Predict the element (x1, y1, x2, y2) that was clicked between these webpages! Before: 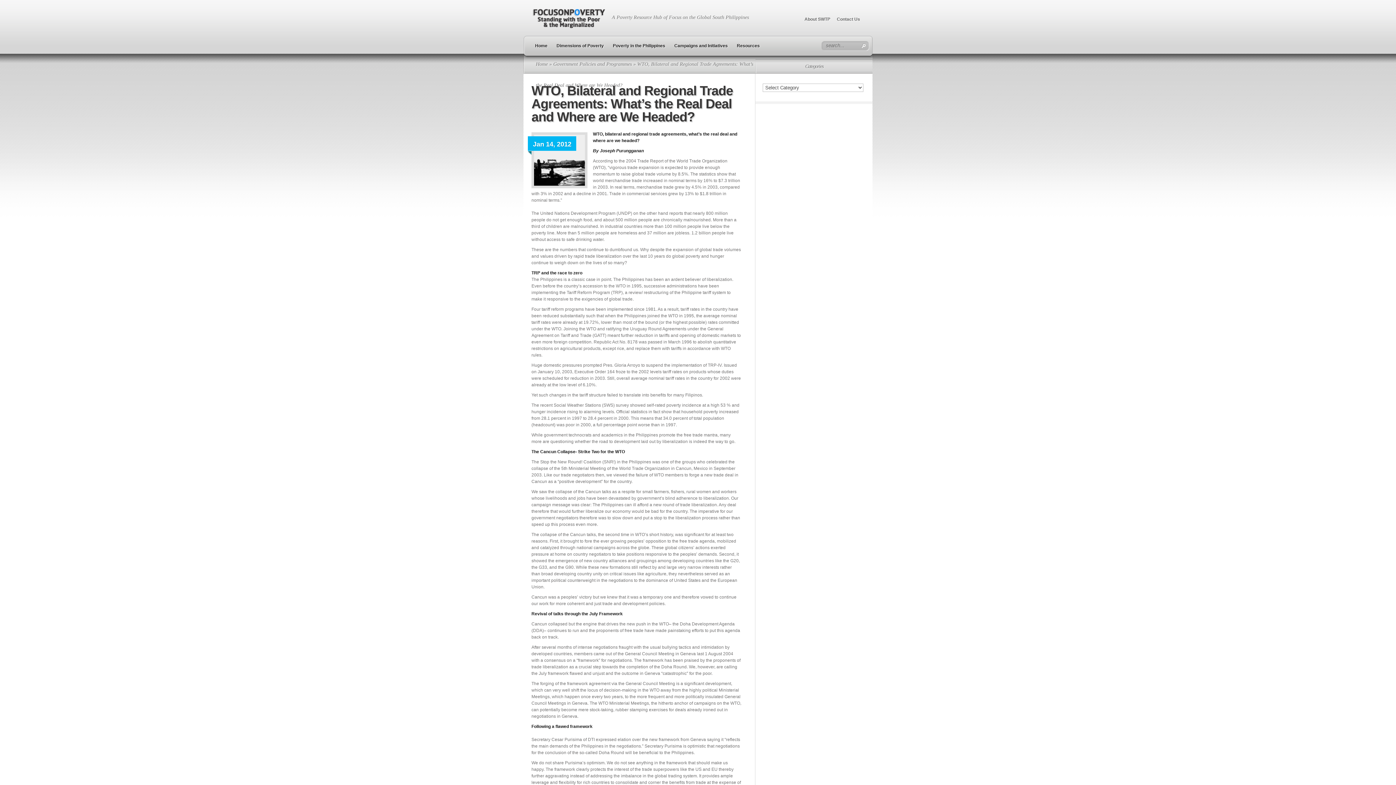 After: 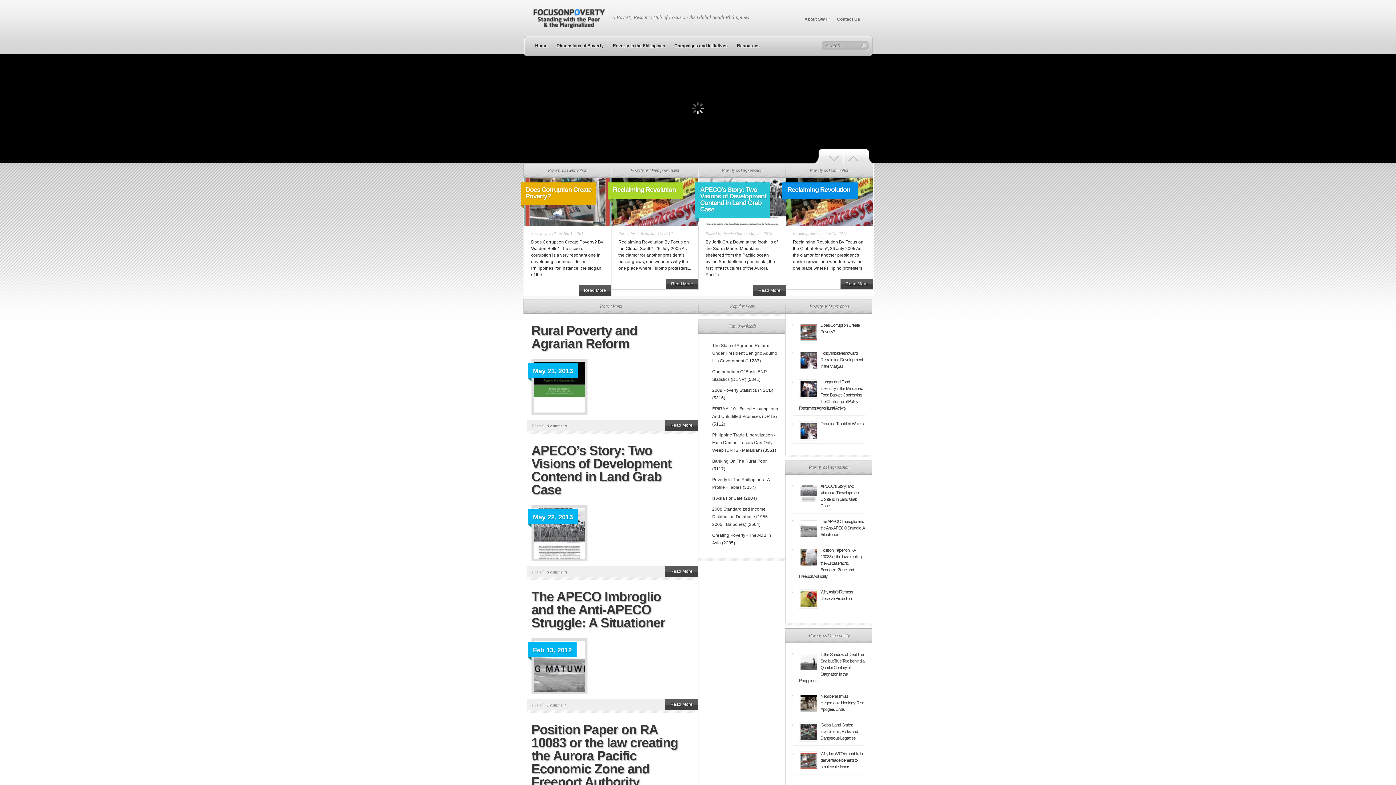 Action: label: Home bbox: (533, 39, 549, 57)